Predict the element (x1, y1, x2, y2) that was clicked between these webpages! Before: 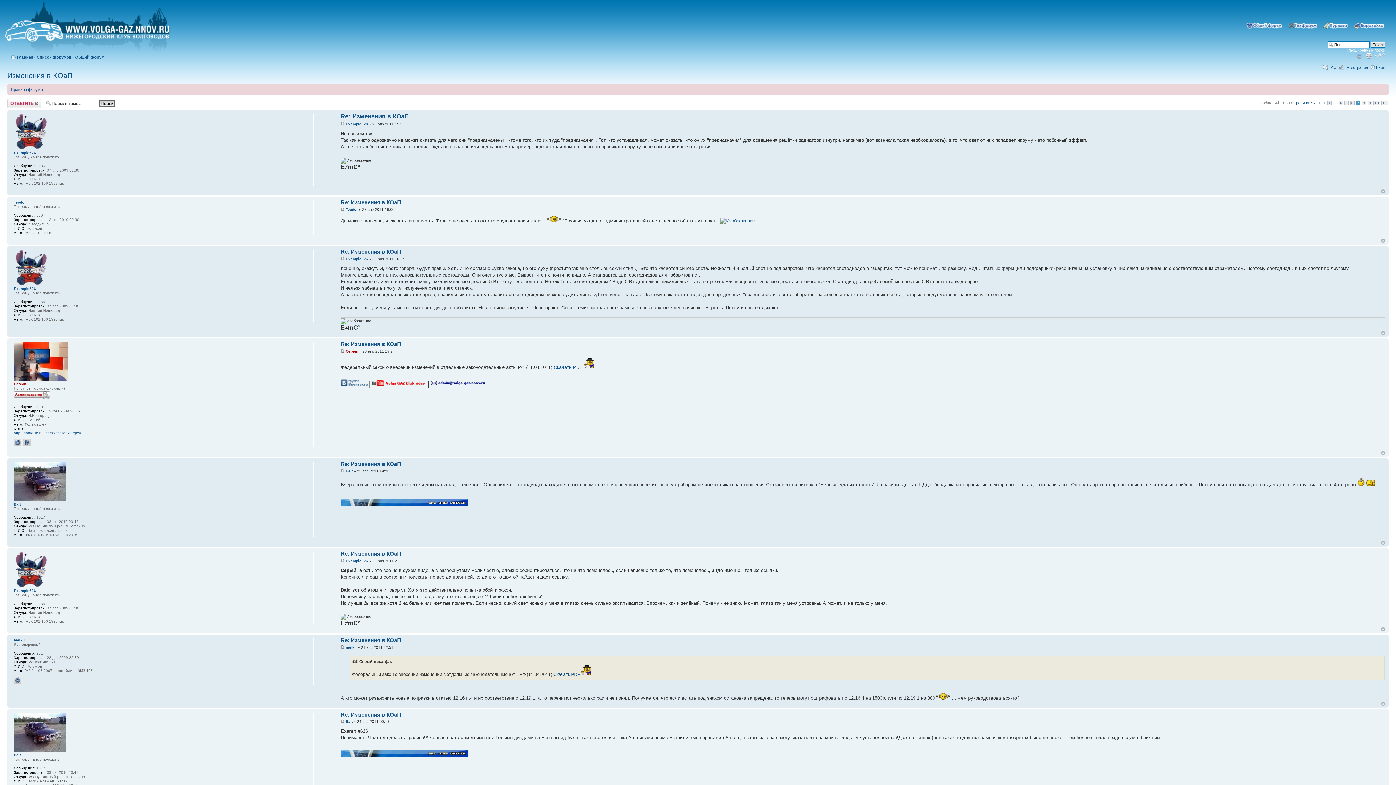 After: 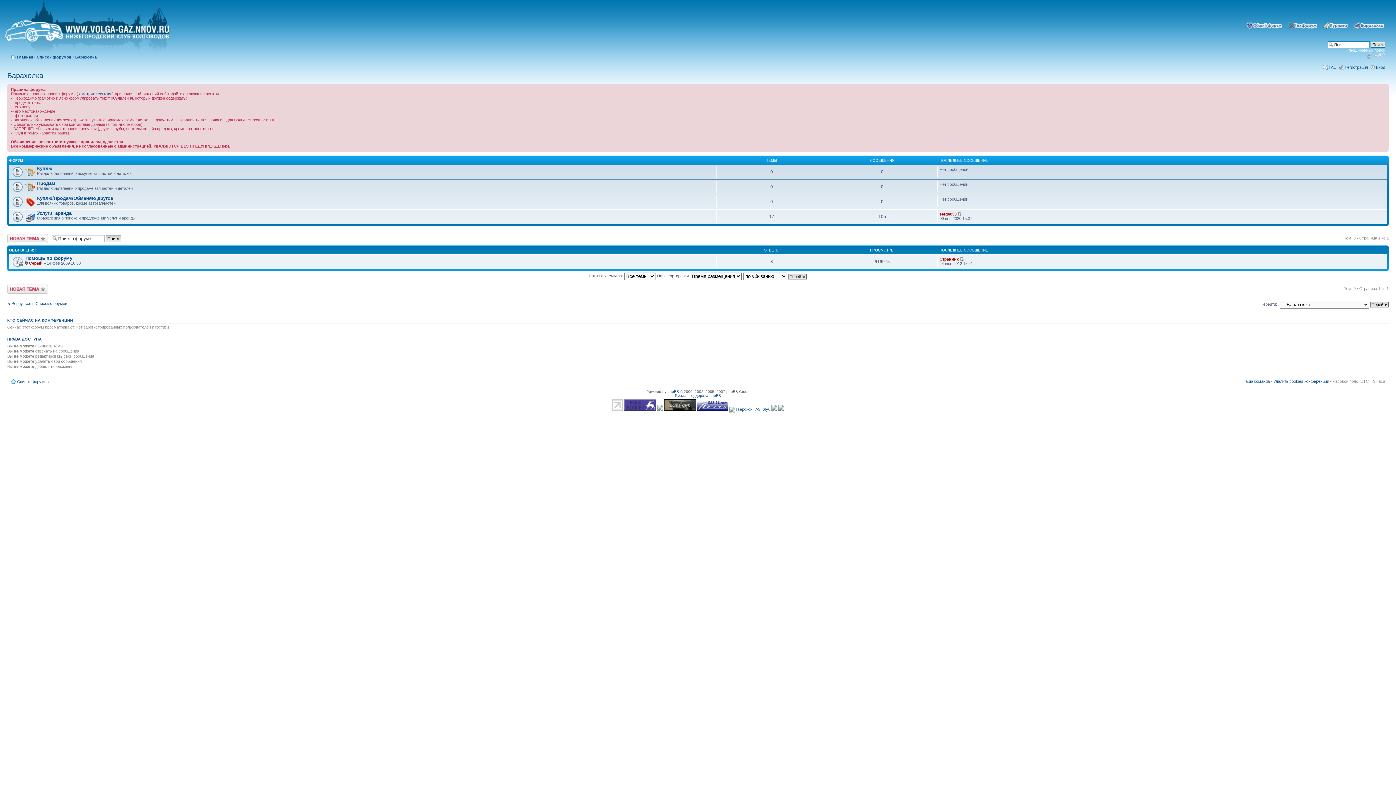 Action: bbox: (1350, 23, 1385, 27)